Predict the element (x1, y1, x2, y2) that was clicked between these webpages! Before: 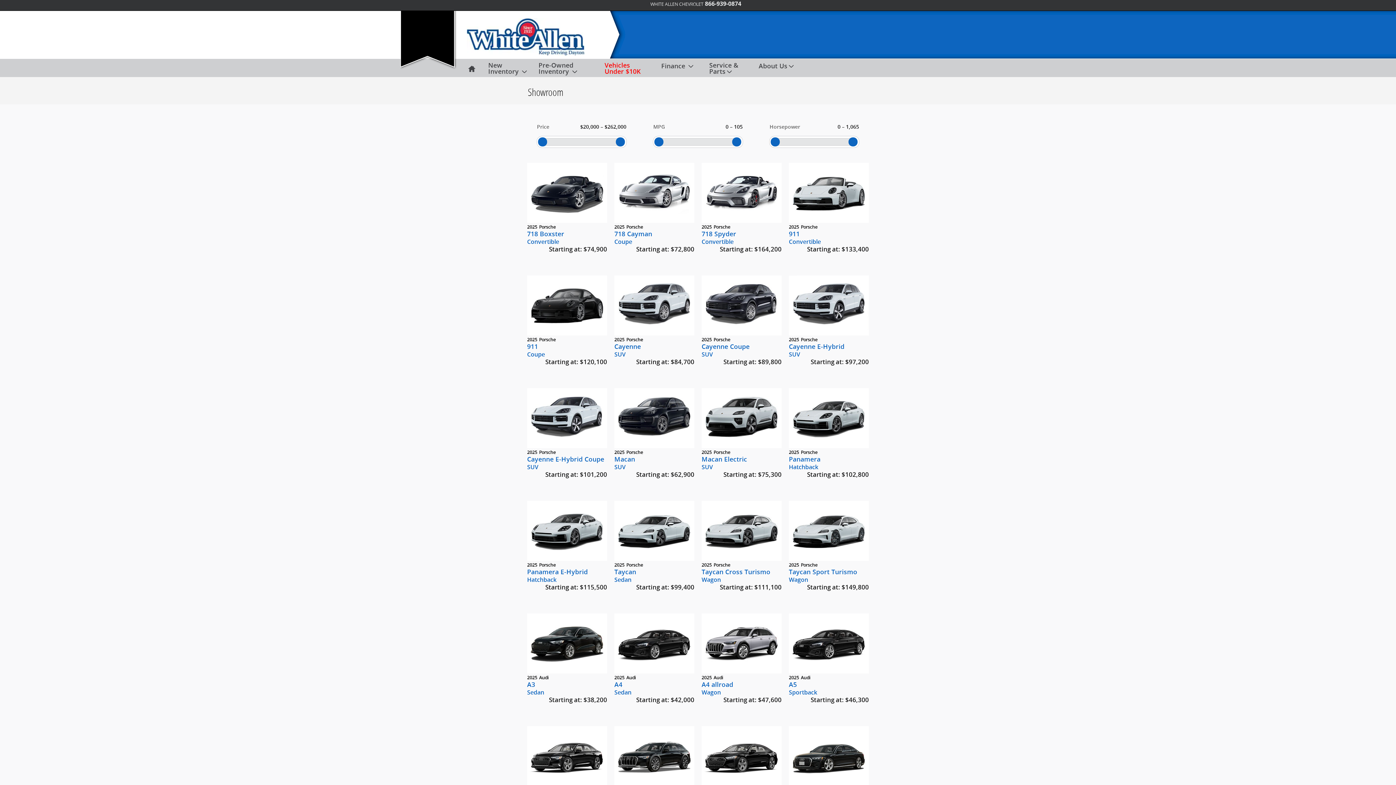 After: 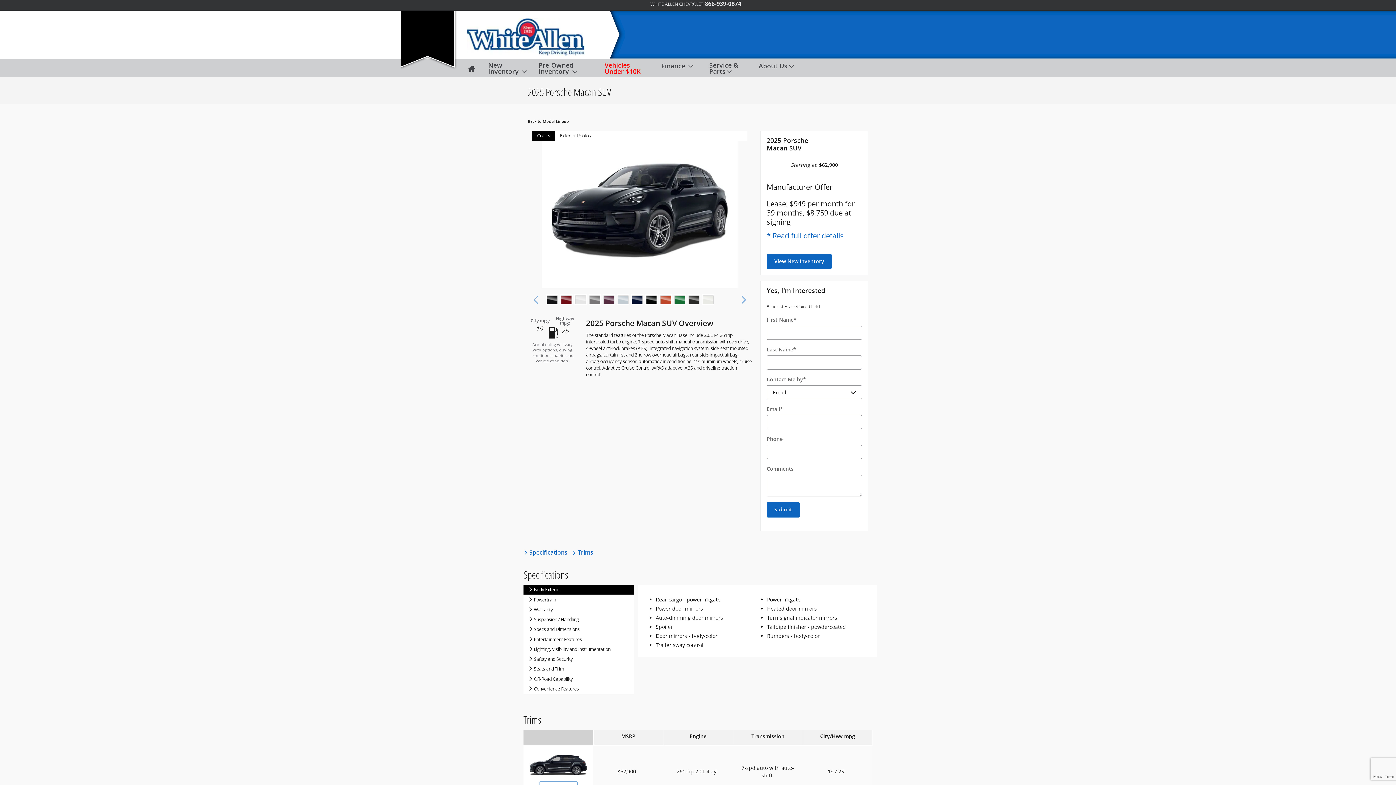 Action: bbox: (614, 347, 694, 427)